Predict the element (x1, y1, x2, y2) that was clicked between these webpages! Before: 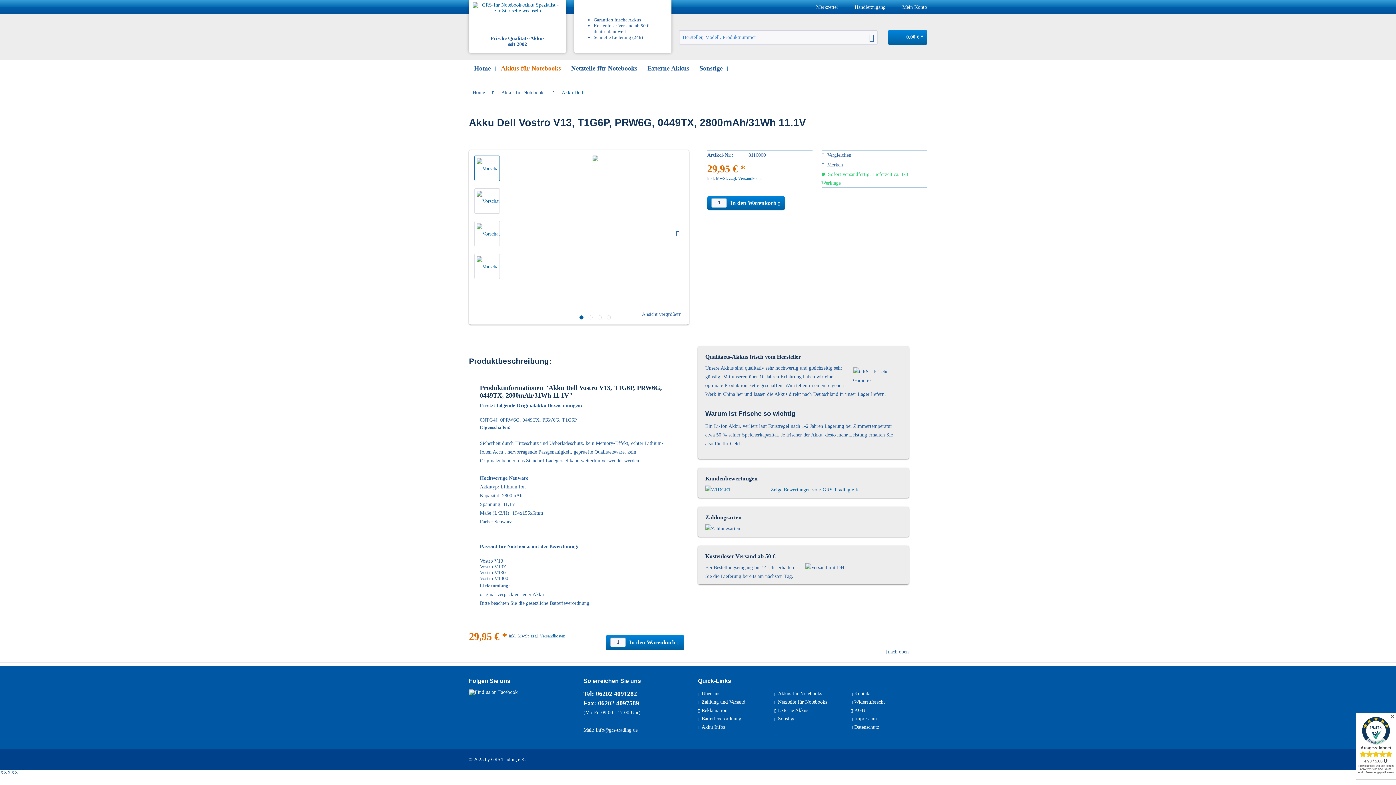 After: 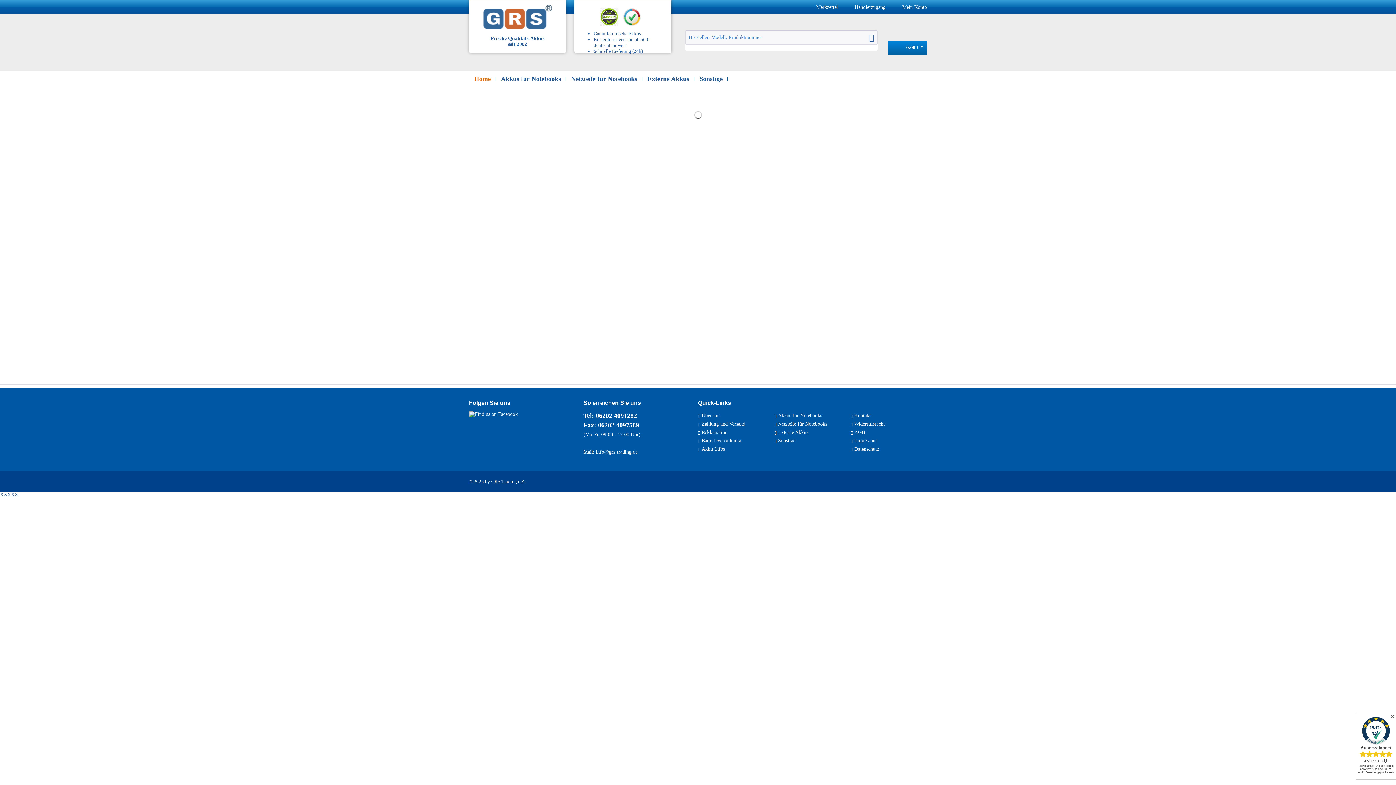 Action: bbox: (472, 2, 562, 31)